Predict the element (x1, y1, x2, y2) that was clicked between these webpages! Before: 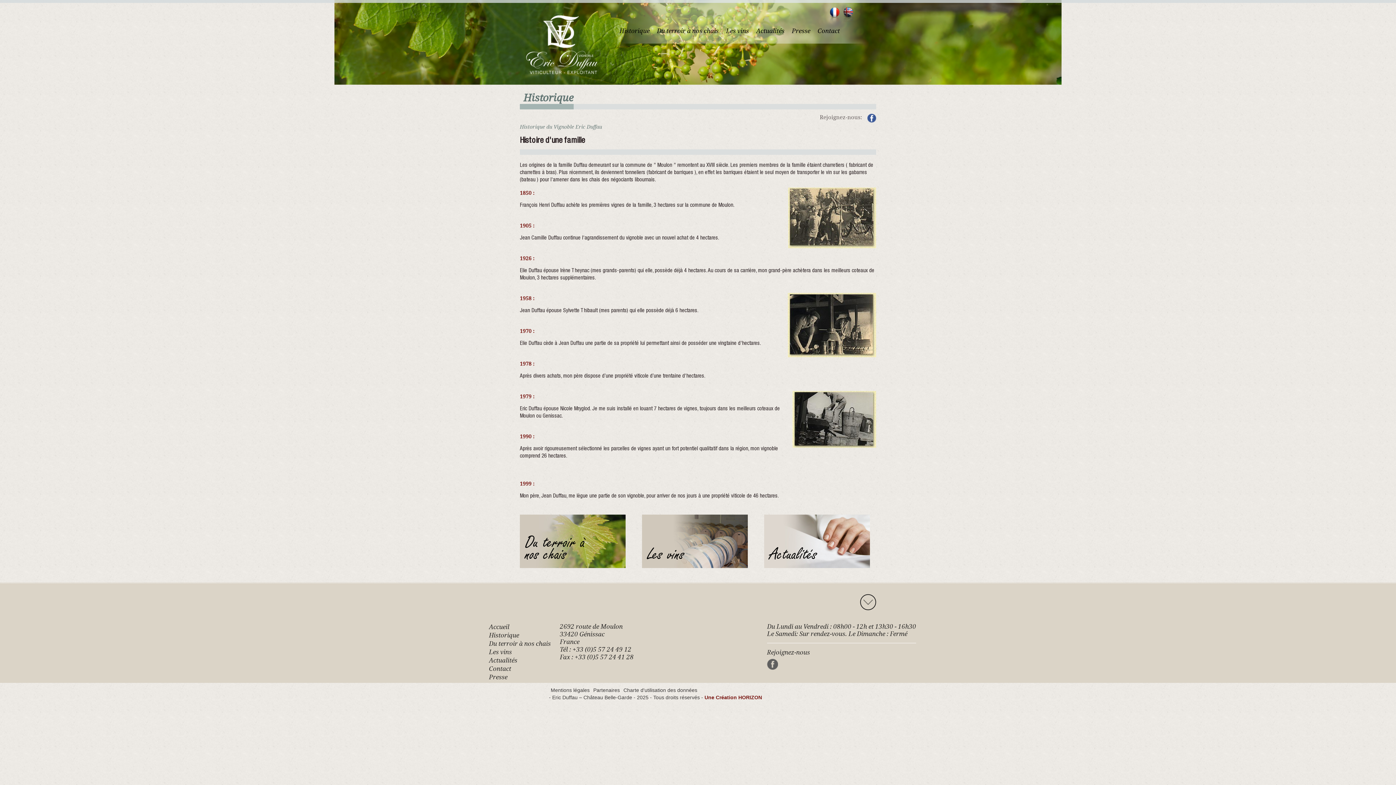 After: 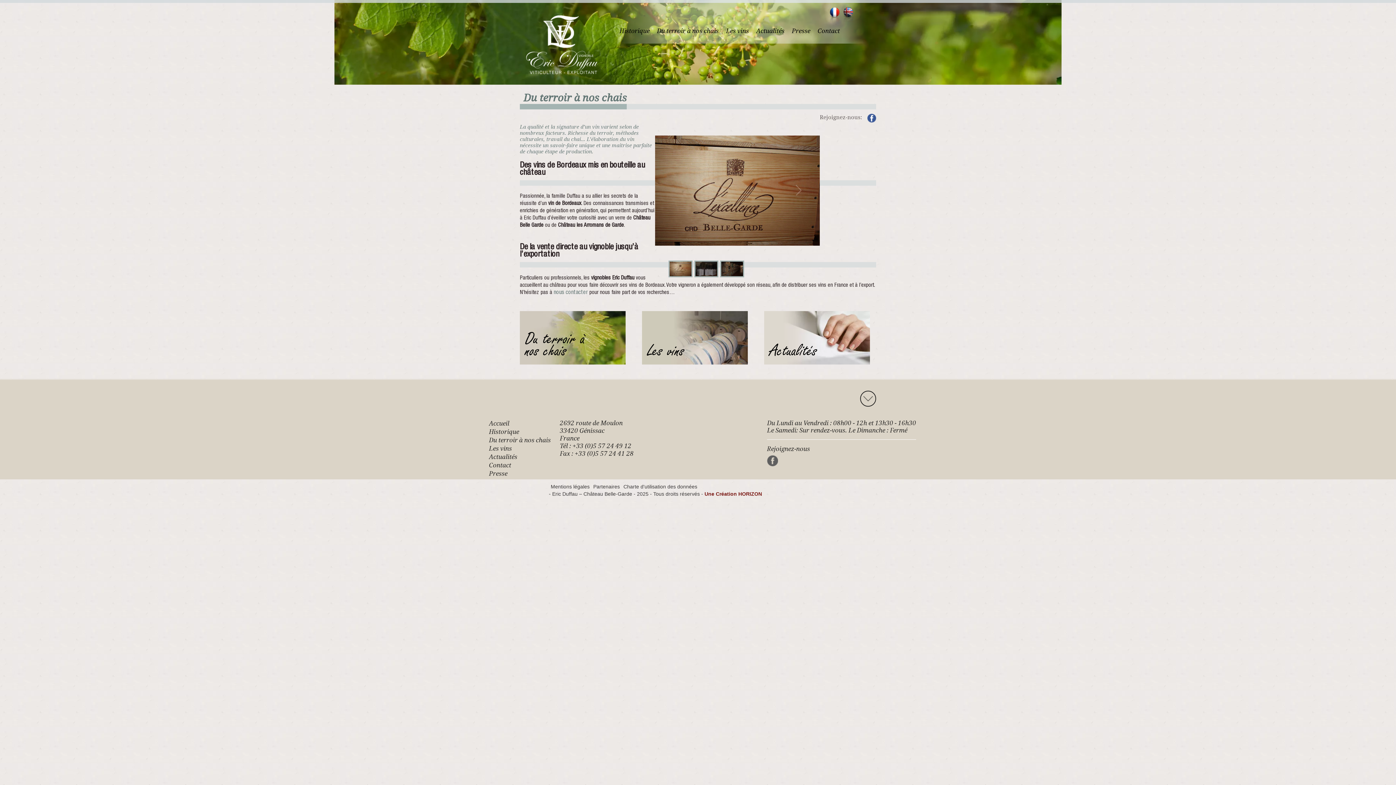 Action: bbox: (489, 640, 550, 648) label: Du terroir à nos chais